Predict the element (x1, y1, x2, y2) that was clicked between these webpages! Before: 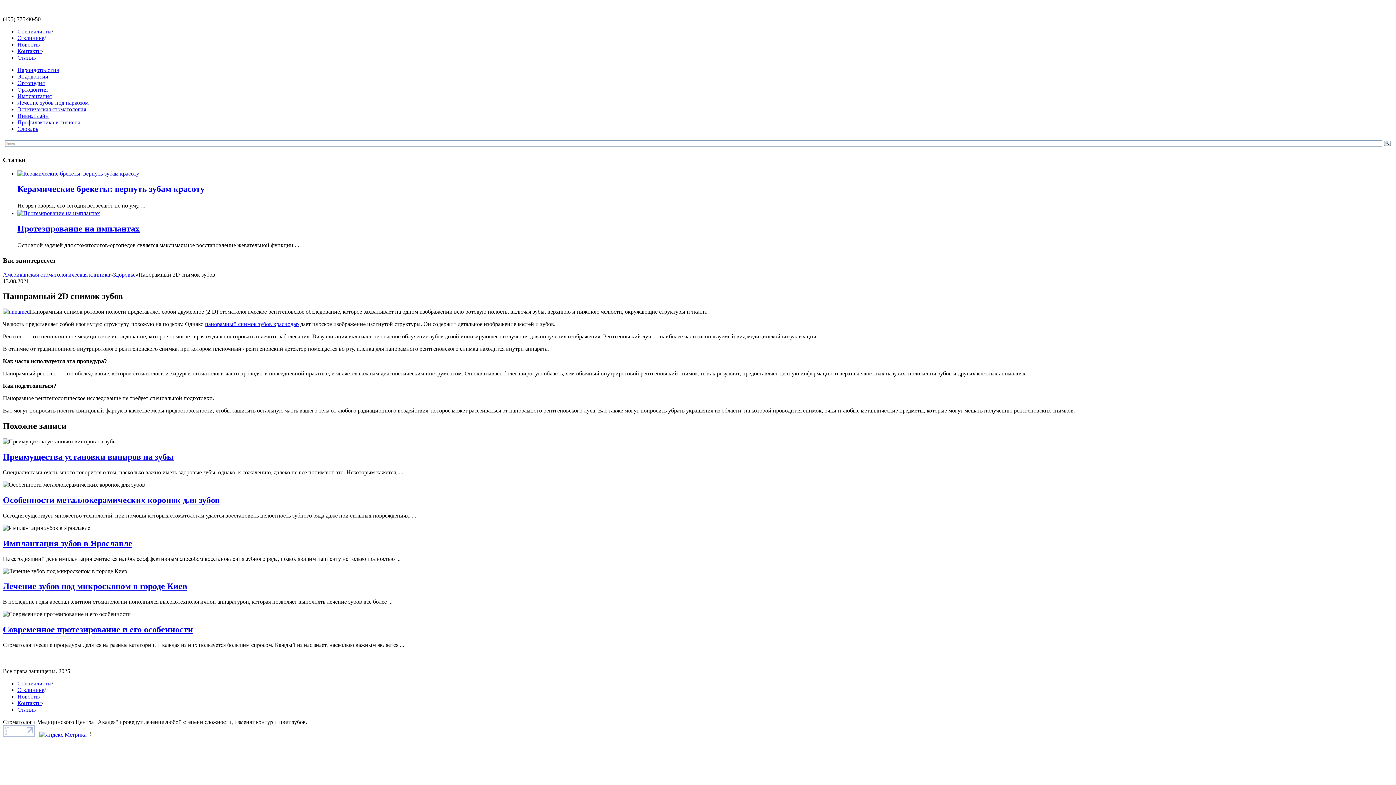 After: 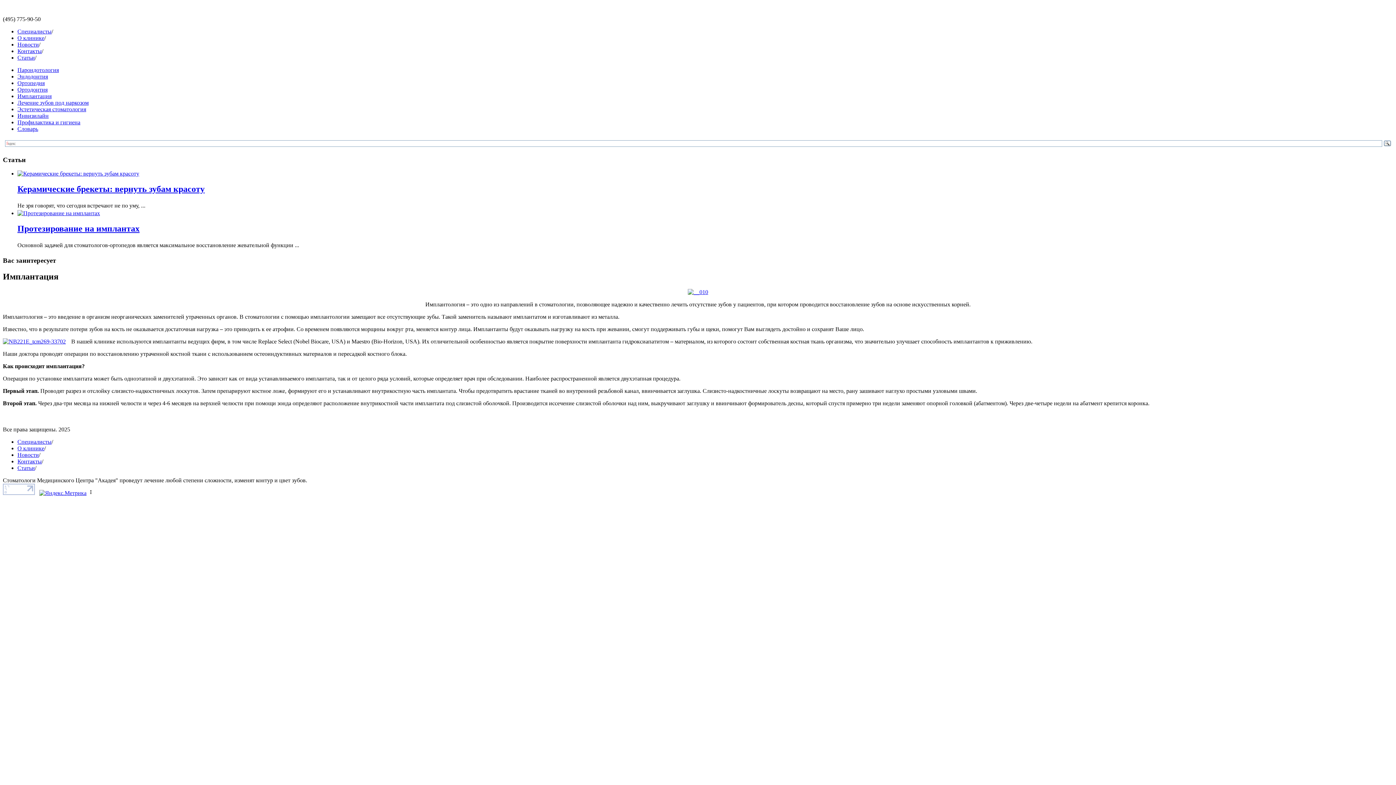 Action: bbox: (17, 93, 51, 99) label: Имплантация